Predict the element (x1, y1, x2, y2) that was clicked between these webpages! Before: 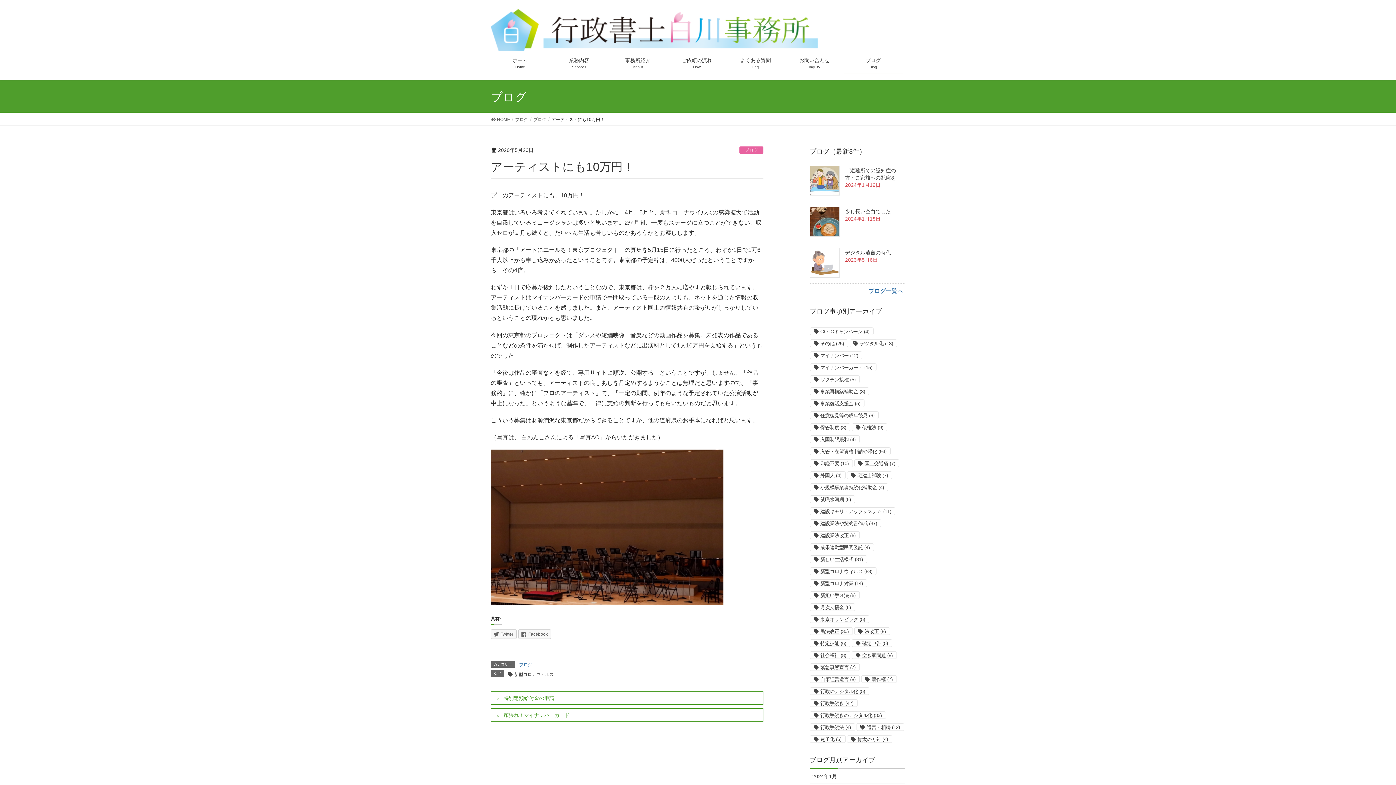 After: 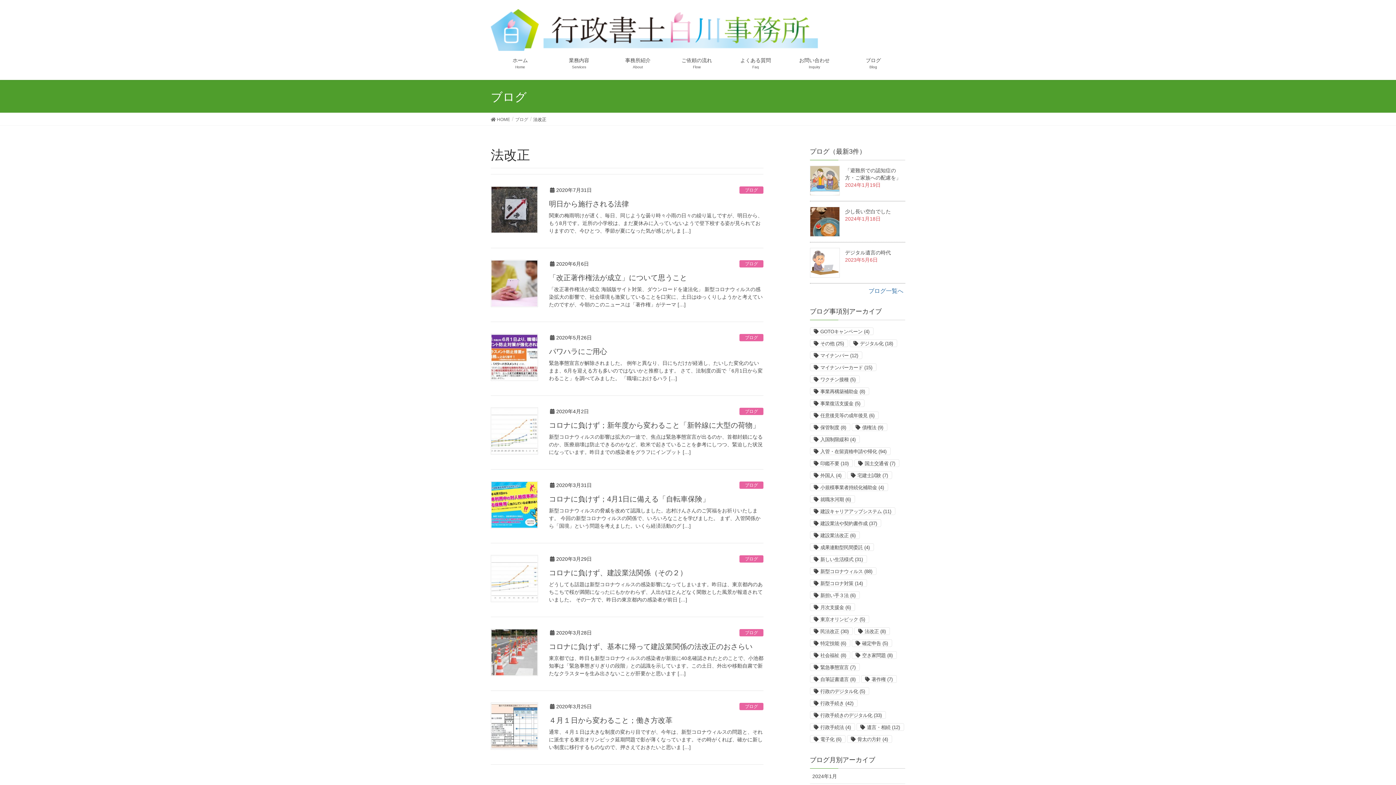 Action: label: 法改正 (8個の項目) bbox: (854, 627, 890, 635)